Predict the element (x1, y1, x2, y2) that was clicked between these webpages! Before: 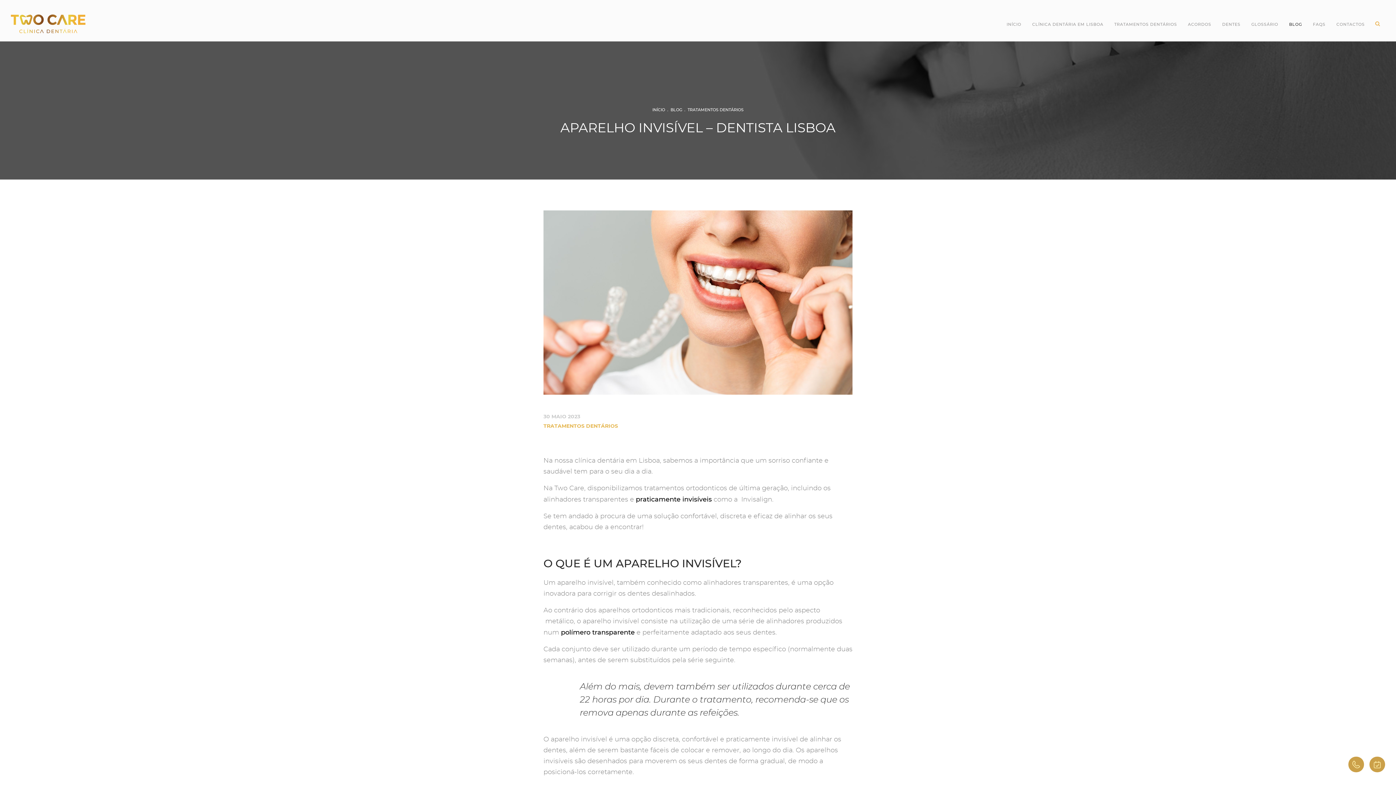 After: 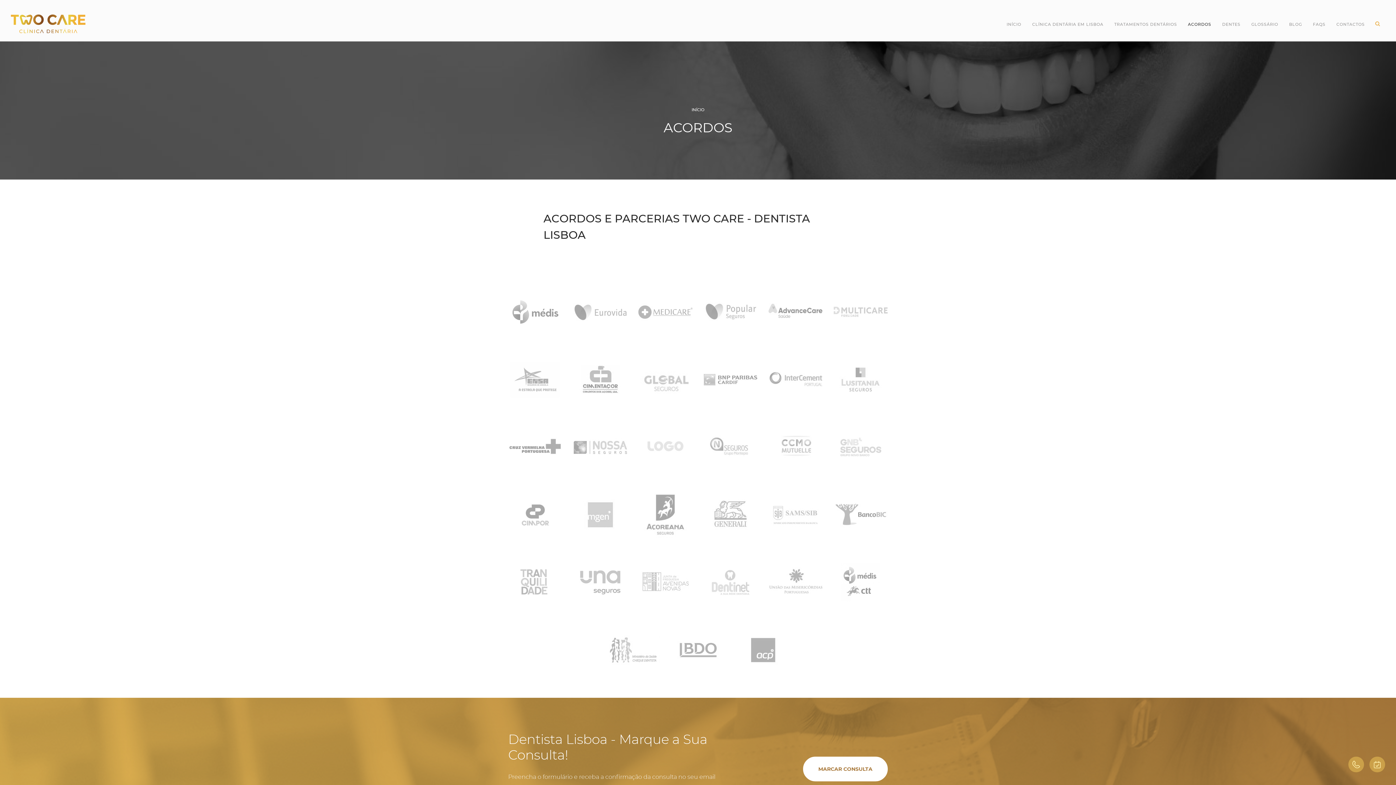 Action: bbox: (1182, 14, 1217, 34) label: ACORDOS